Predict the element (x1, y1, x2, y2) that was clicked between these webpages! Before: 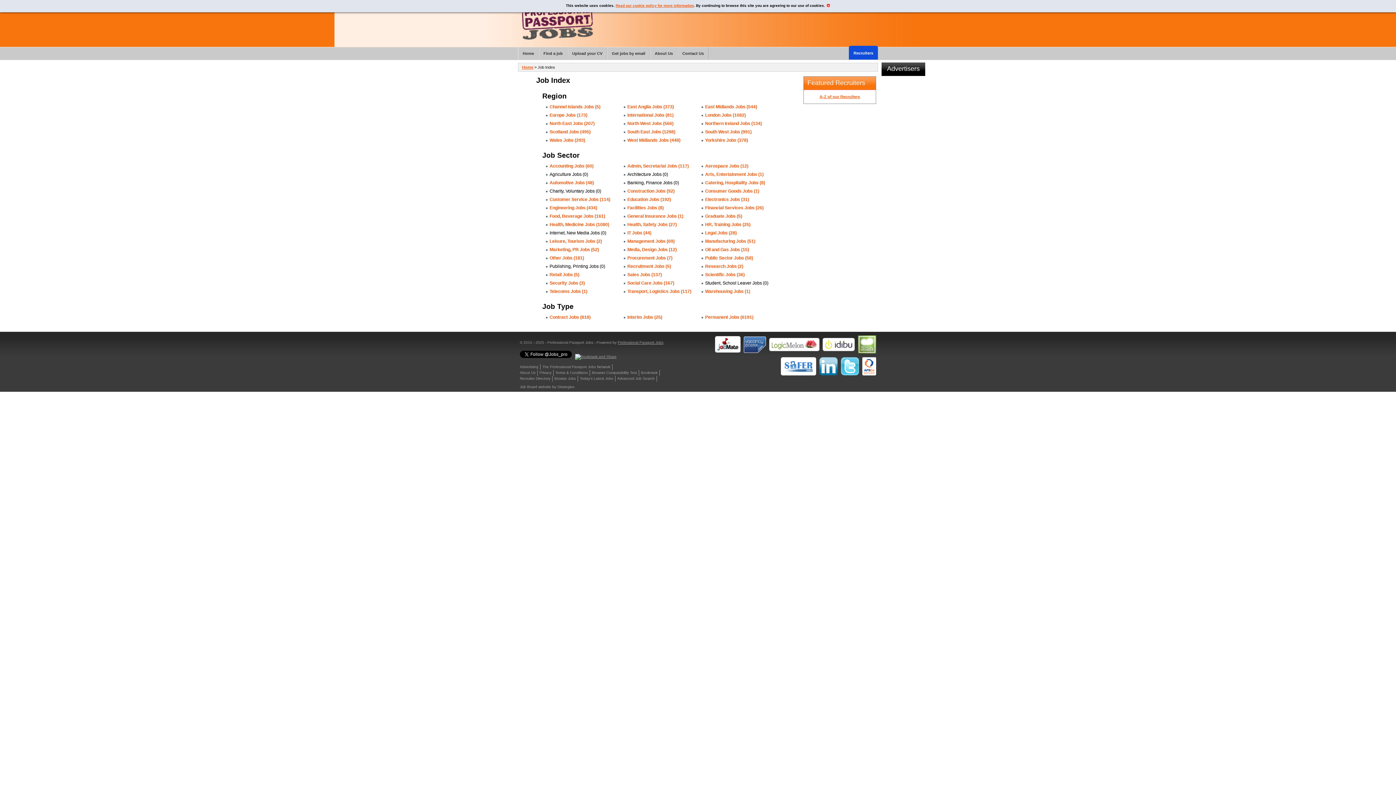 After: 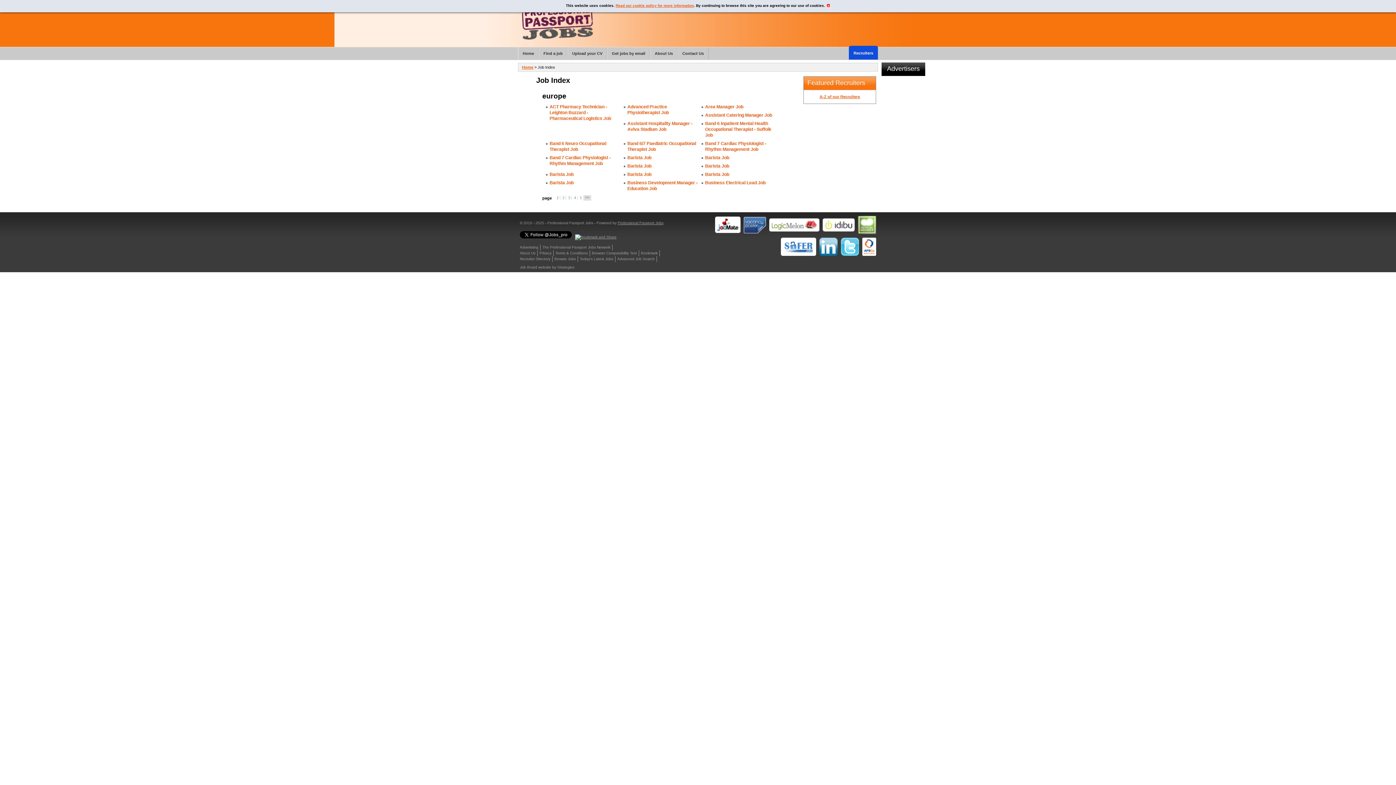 Action: bbox: (549, 112, 620, 118) label: Europe Jobs (173)